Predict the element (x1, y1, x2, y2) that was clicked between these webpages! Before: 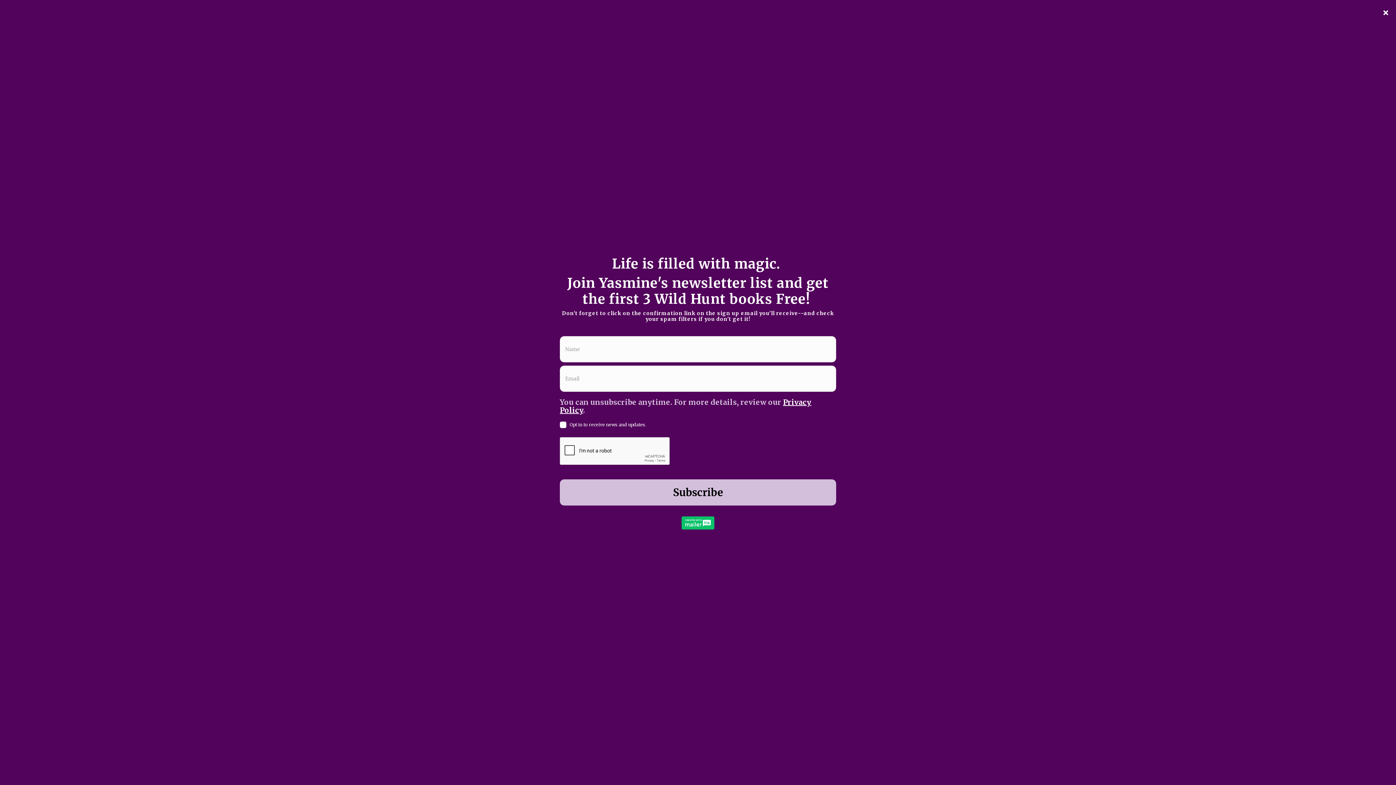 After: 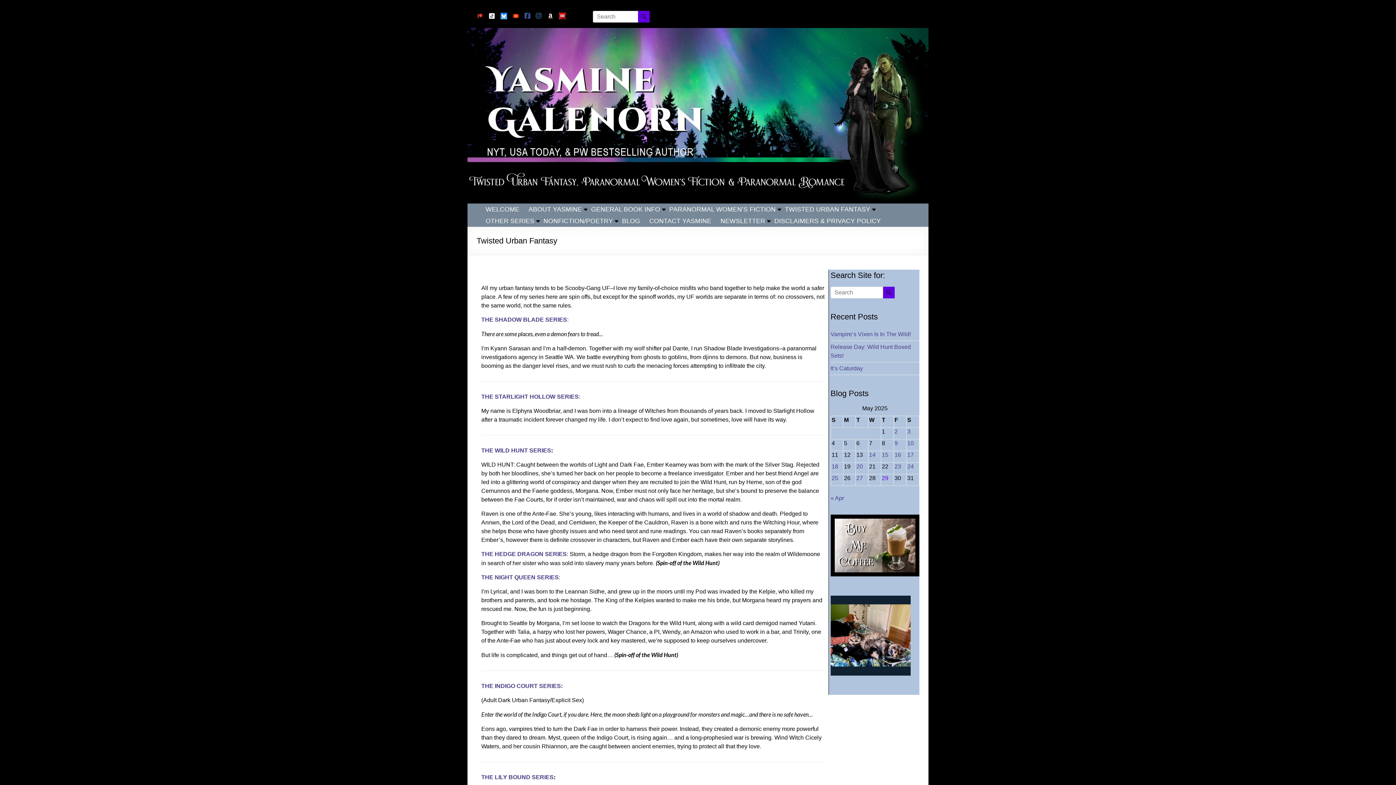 Action: bbox: (785, 203, 870, 215) label: TWISTED URBAN FANTASY